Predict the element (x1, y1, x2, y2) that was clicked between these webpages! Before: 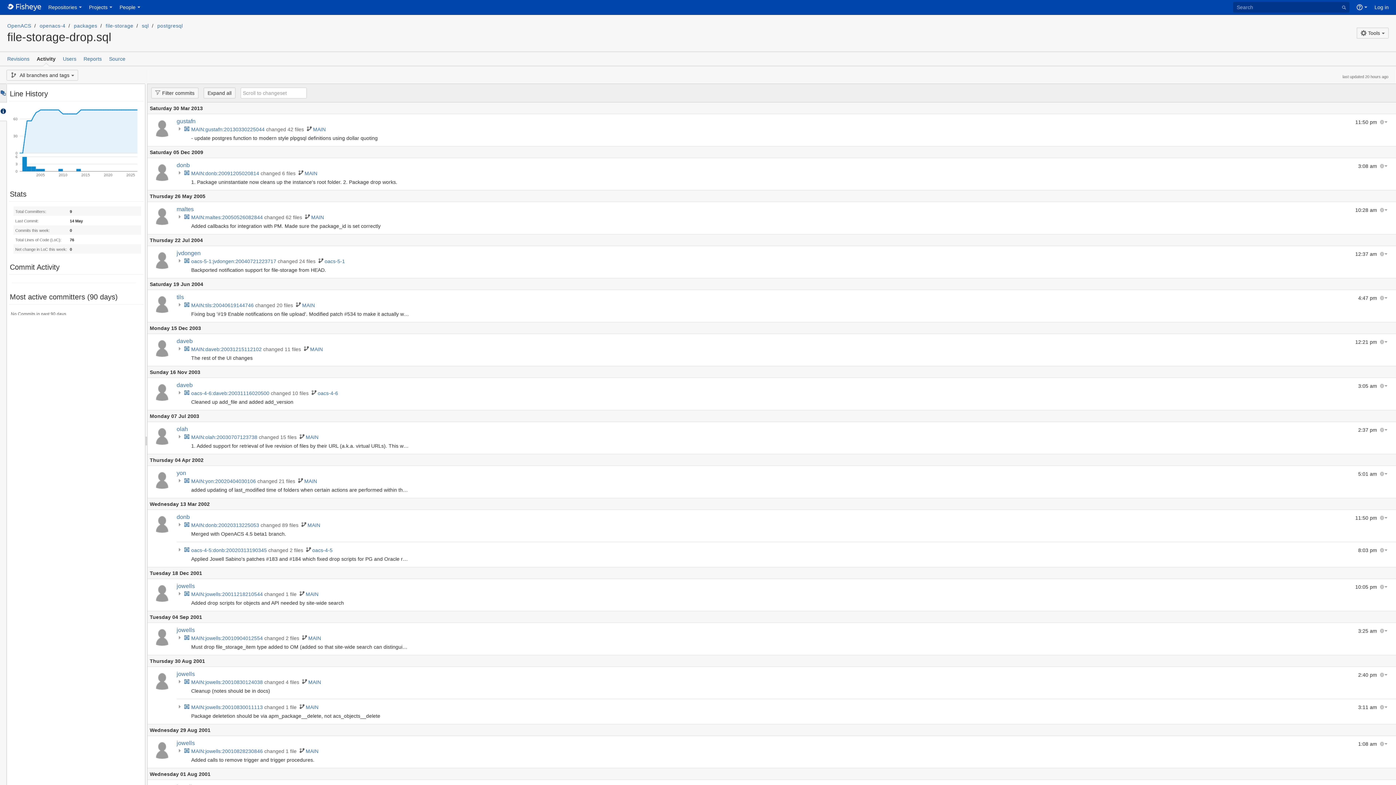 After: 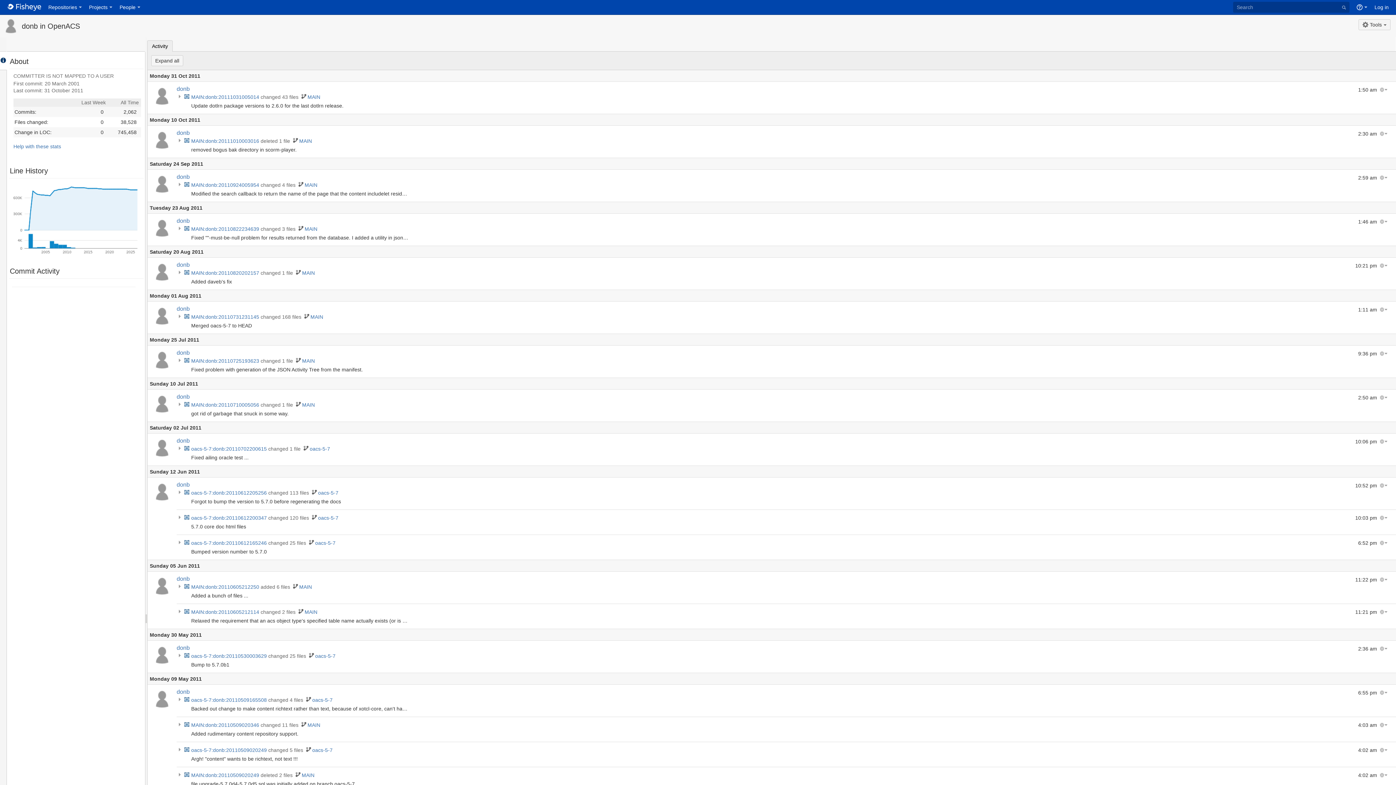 Action: bbox: (176, 514, 189, 520) label: donb